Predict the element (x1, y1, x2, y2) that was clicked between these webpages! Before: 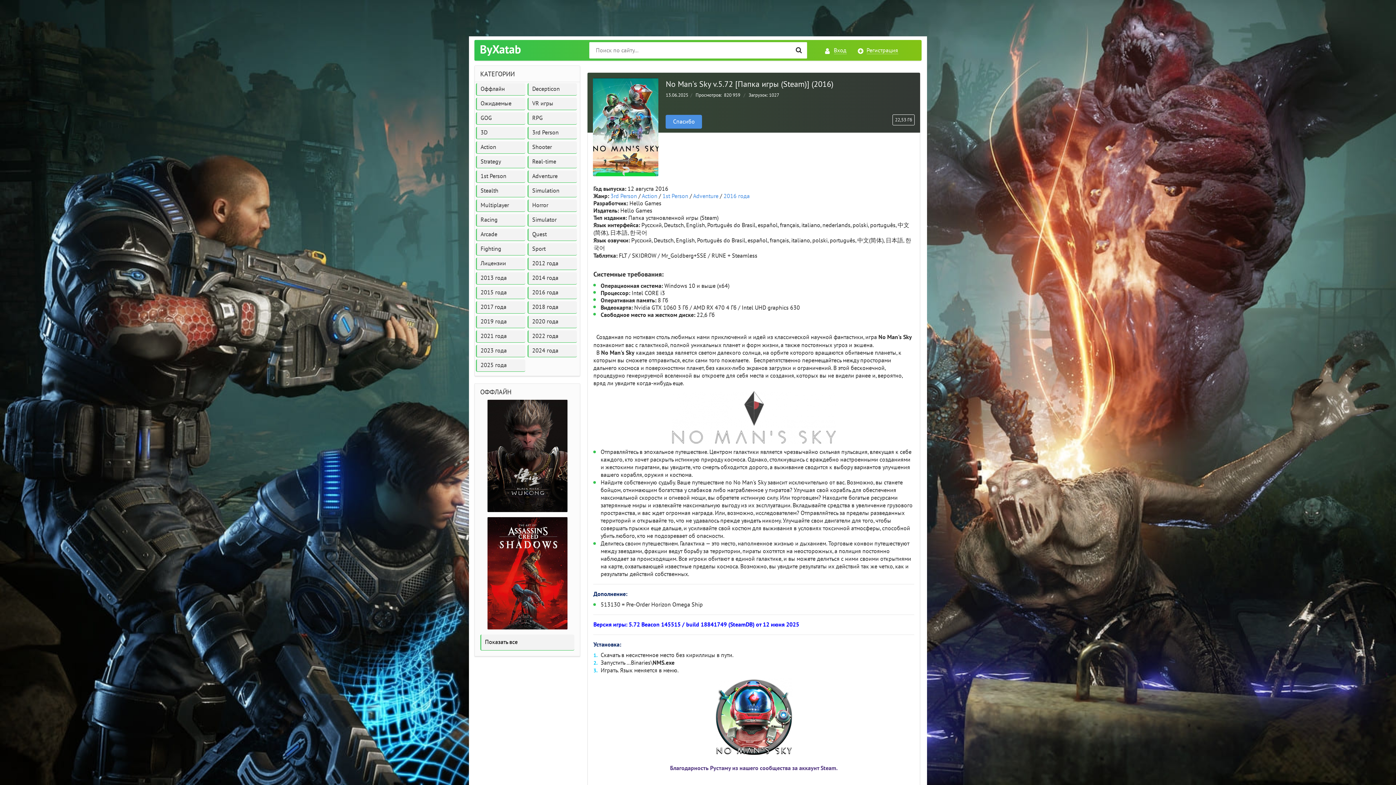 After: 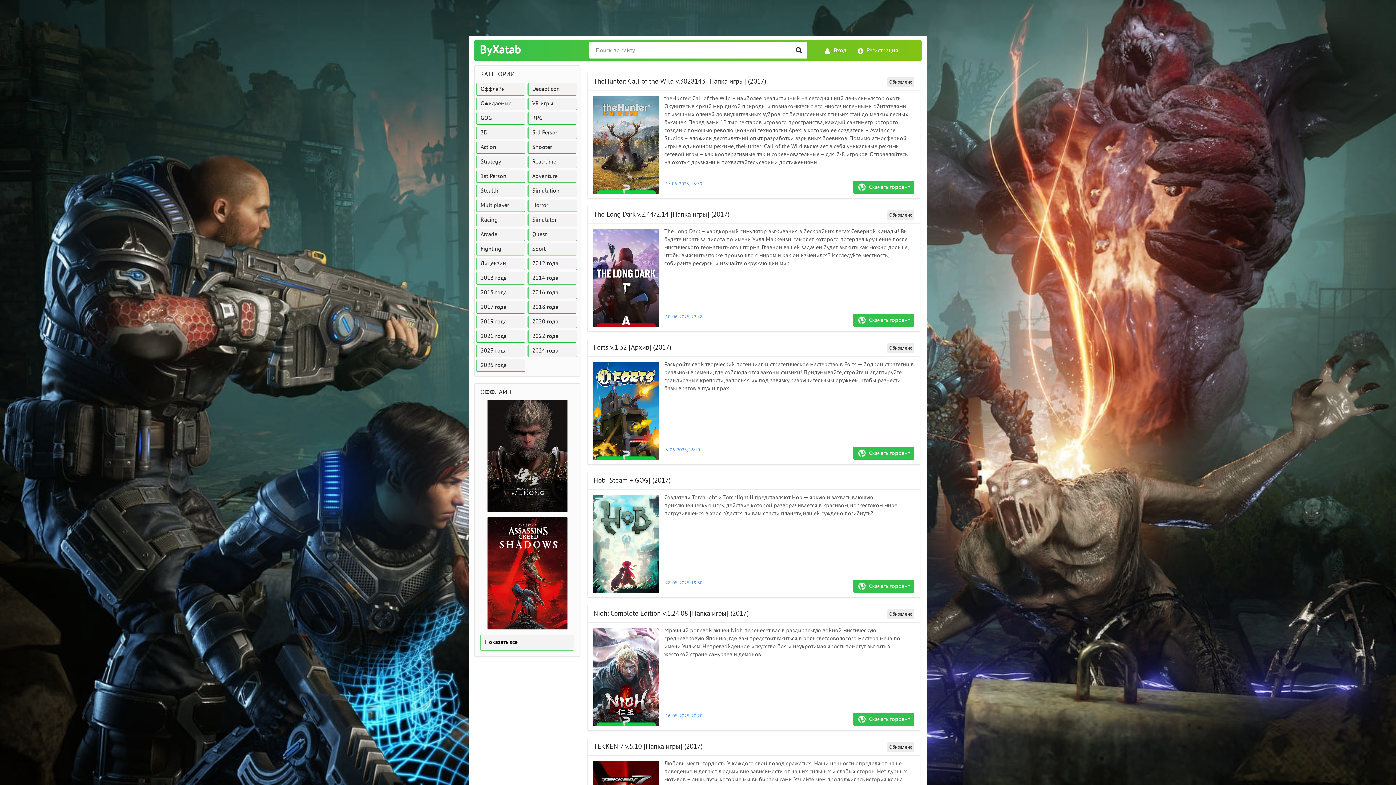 Action: bbox: (476, 301, 525, 313) label: 2017 года